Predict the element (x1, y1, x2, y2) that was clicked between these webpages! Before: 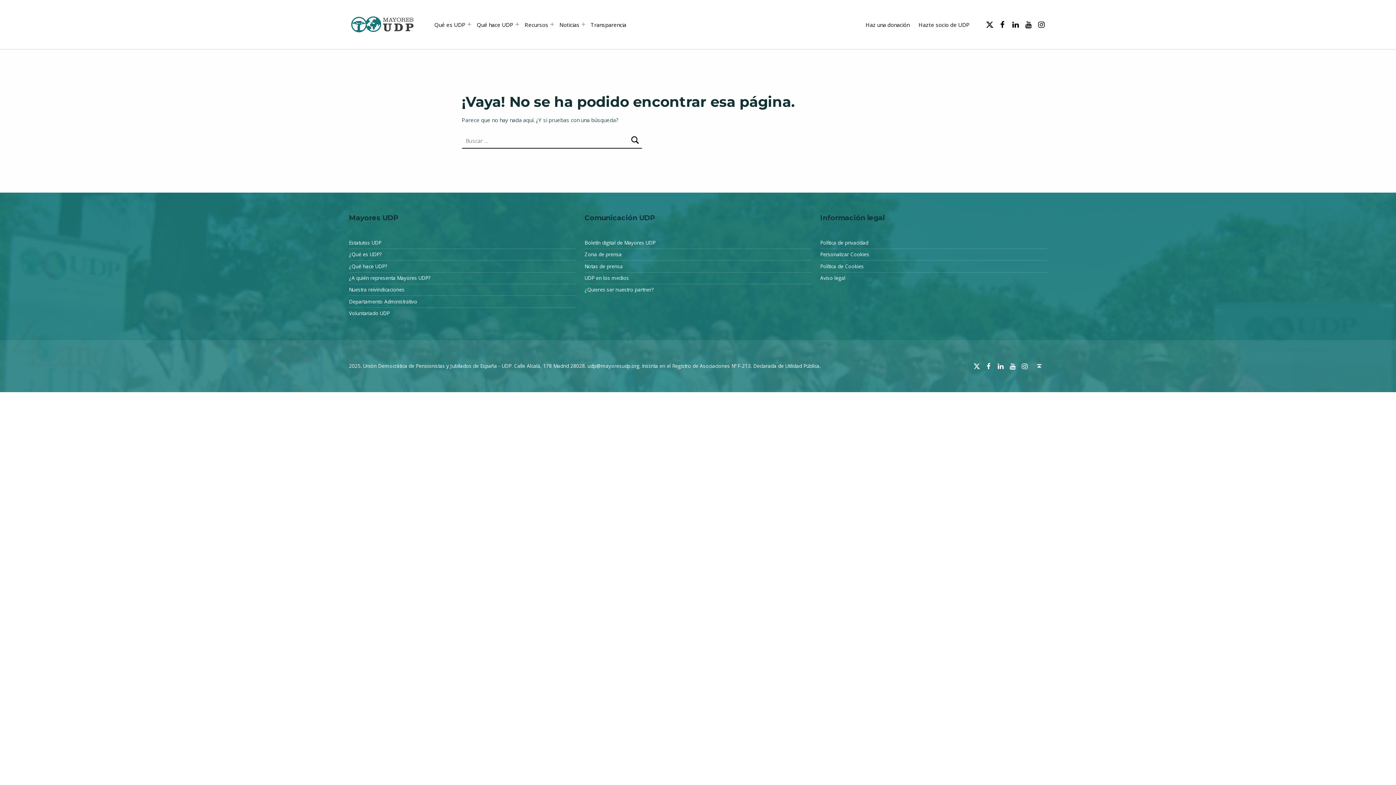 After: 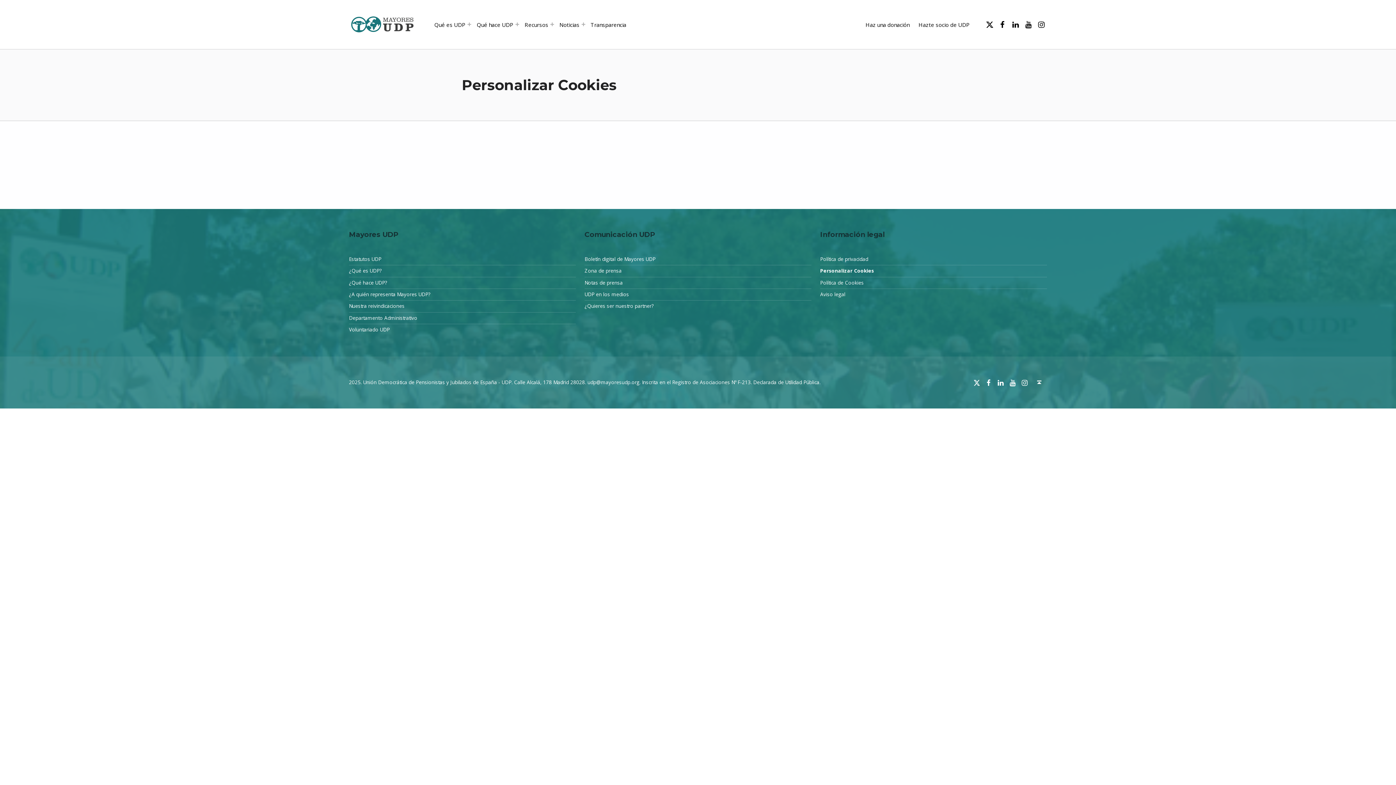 Action: label: Personalizar Cookies bbox: (820, 251, 869, 257)